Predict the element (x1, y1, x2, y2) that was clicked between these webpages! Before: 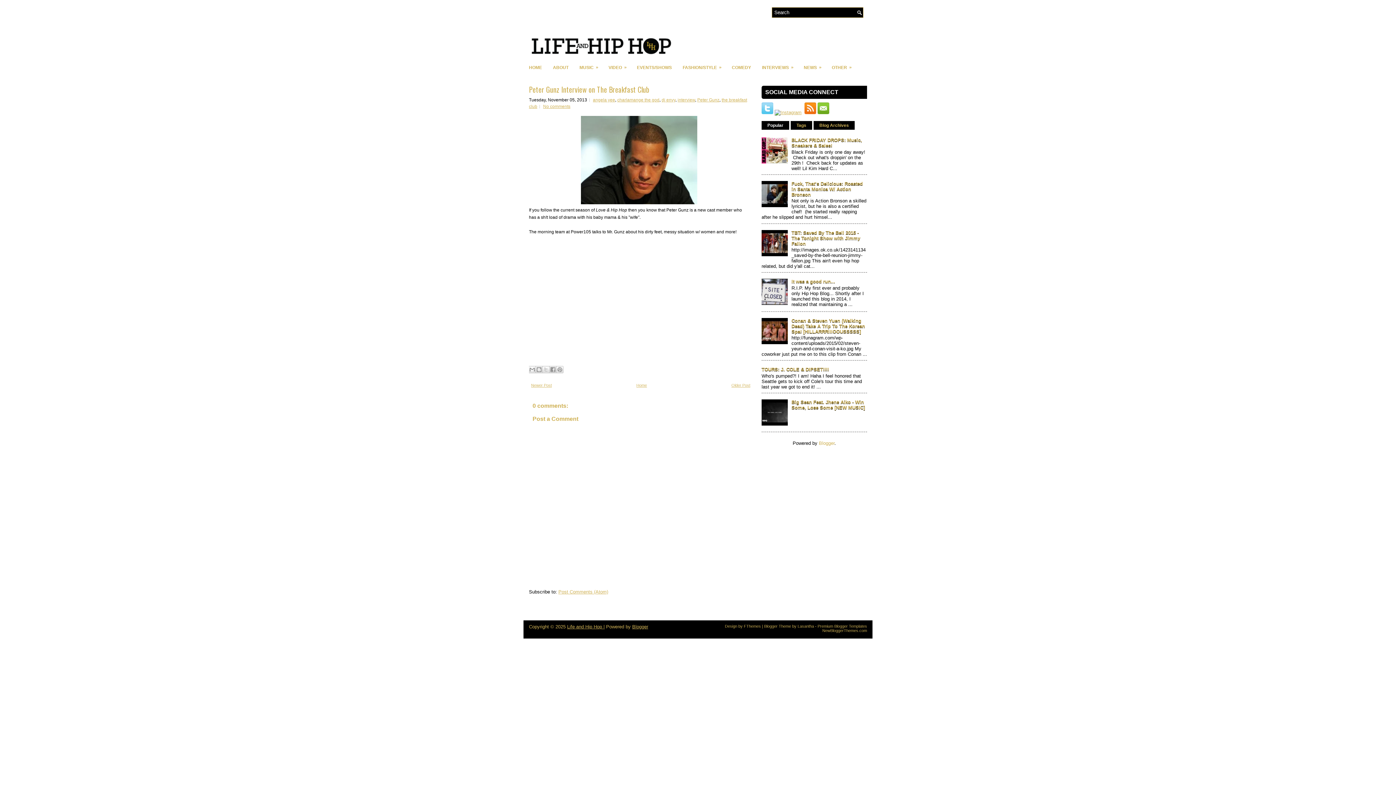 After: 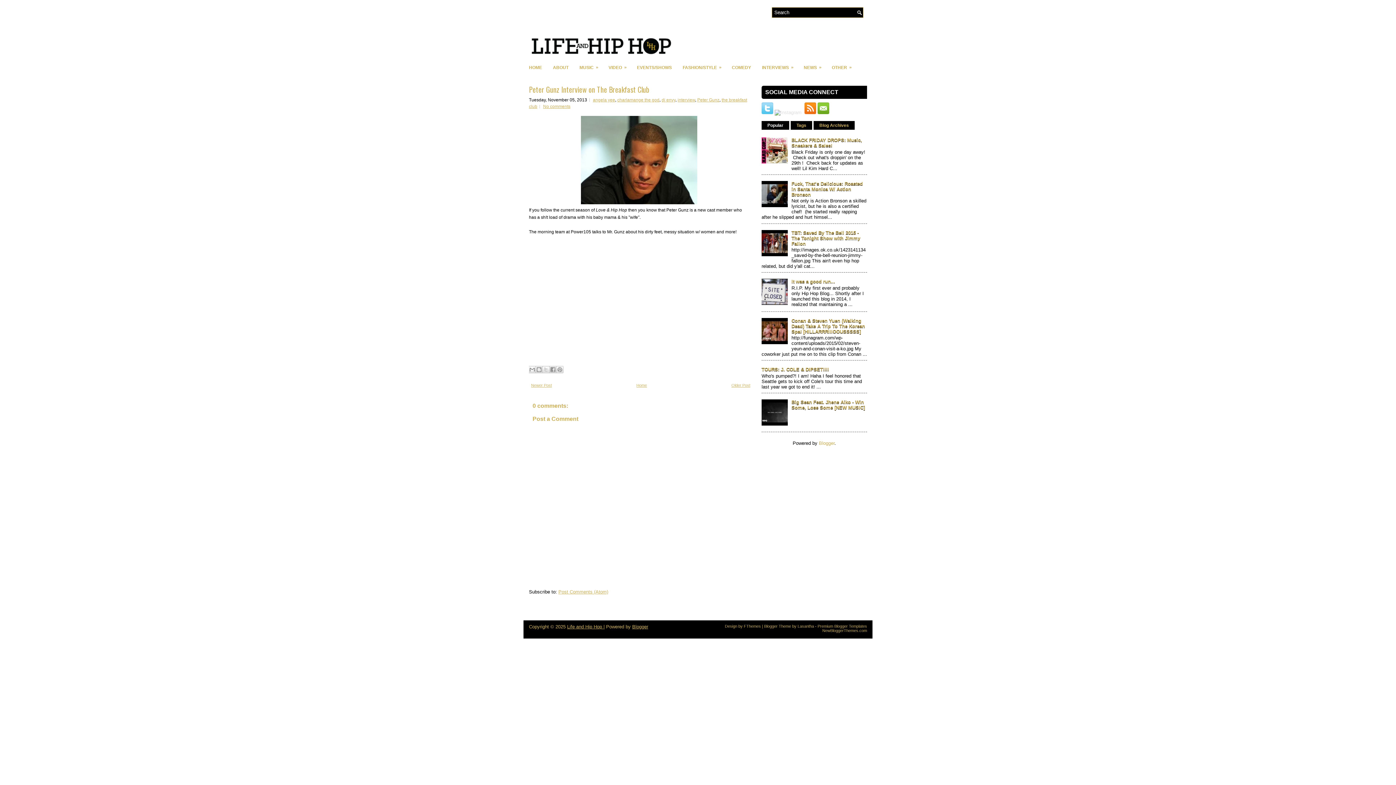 Action: bbox: (774, 109, 803, 115)